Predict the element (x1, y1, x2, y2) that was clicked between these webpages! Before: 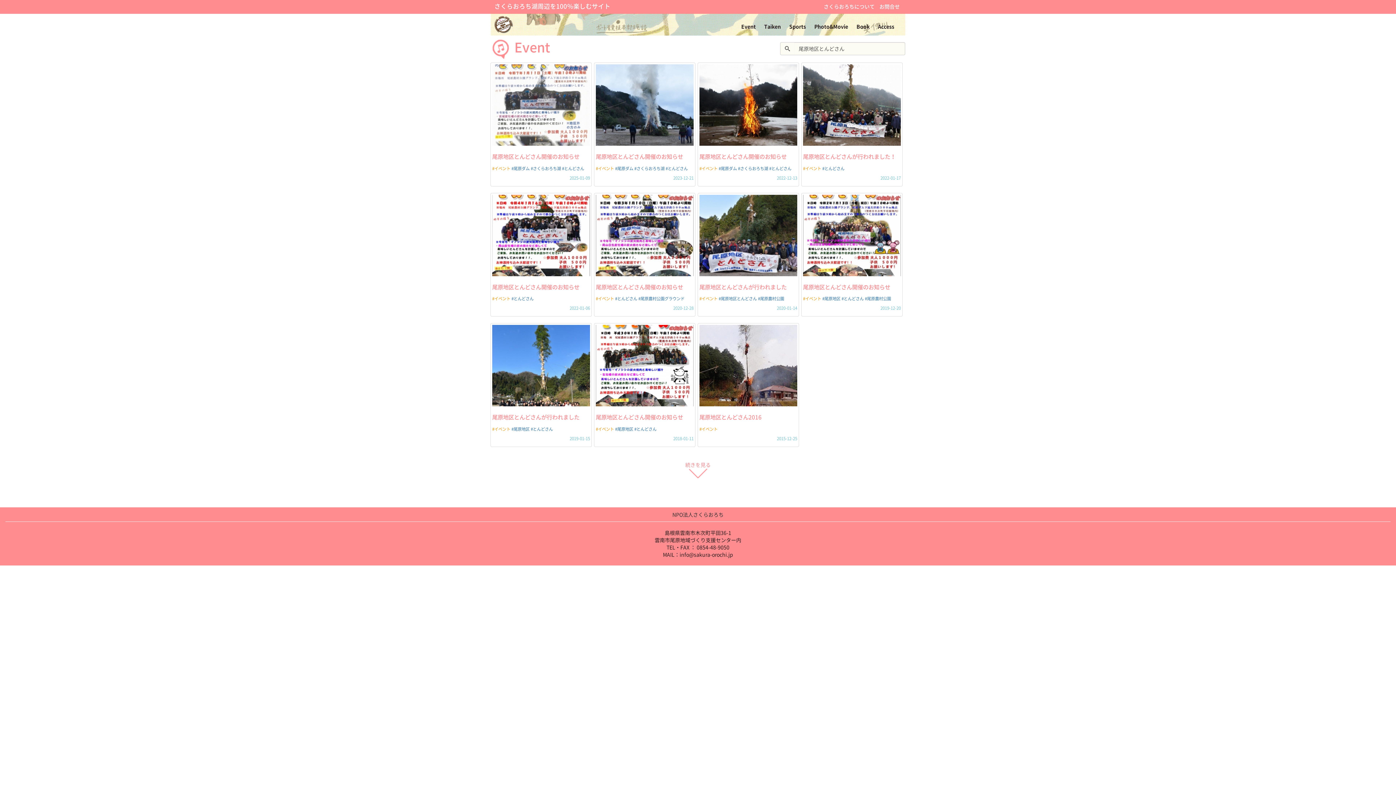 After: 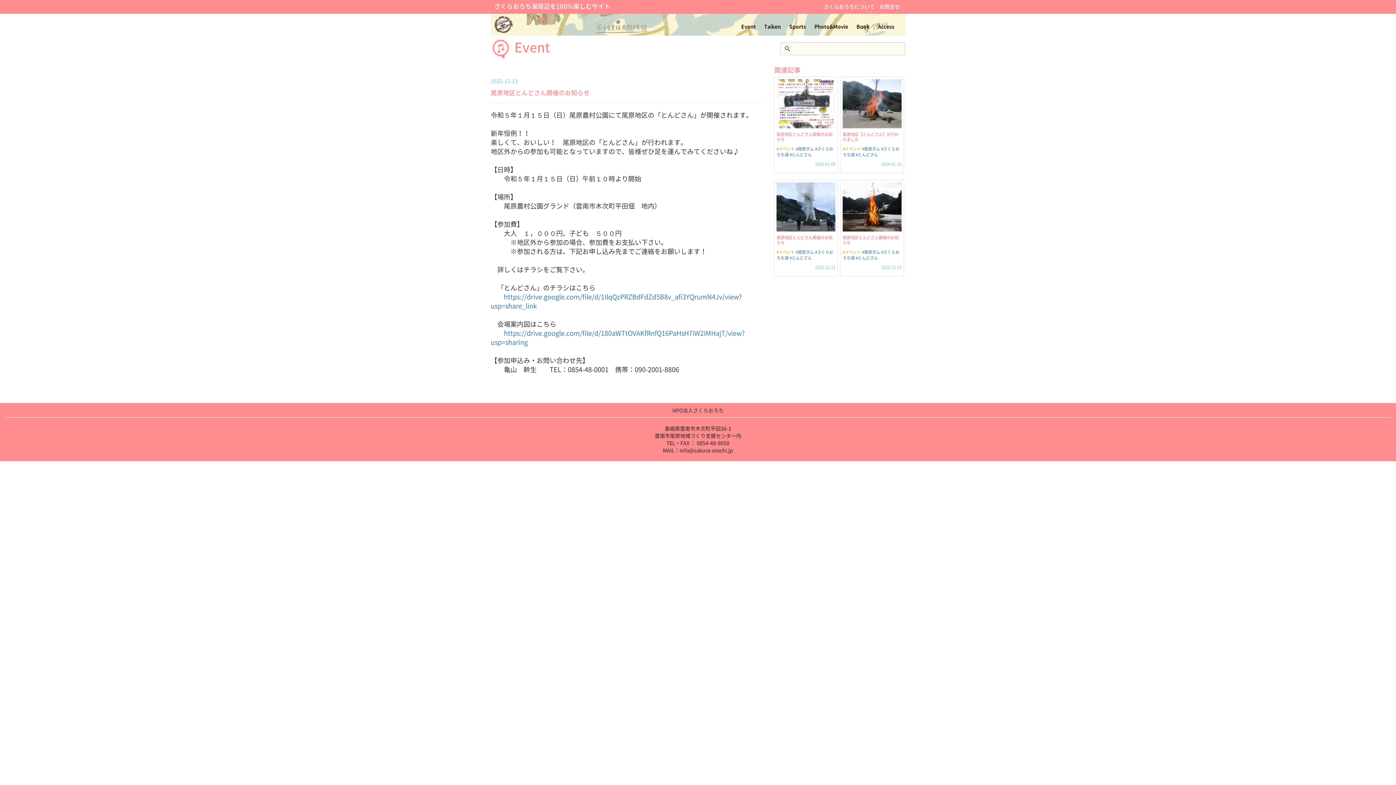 Action: bbox: (699, 152, 786, 160) label: 尾原地区とんどさん開催のお知らせ